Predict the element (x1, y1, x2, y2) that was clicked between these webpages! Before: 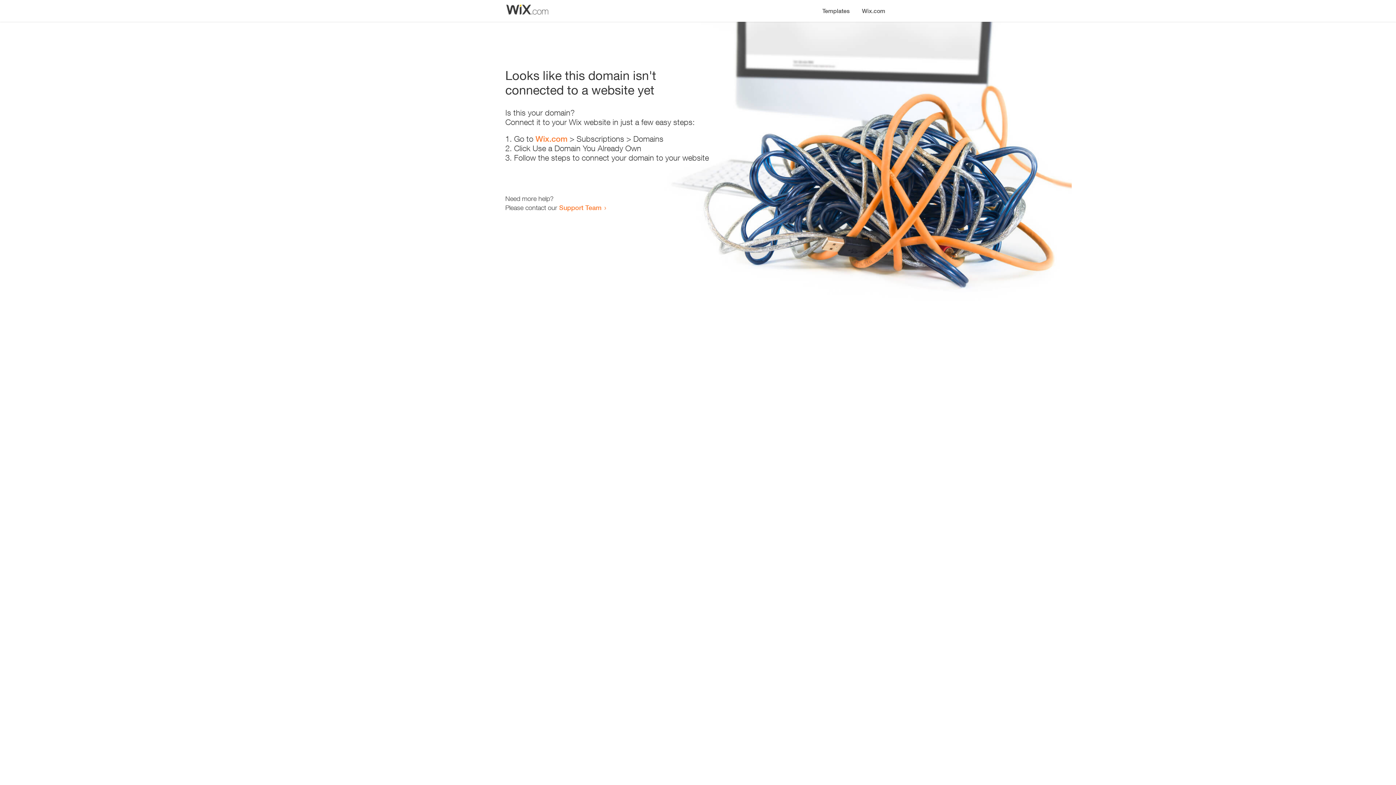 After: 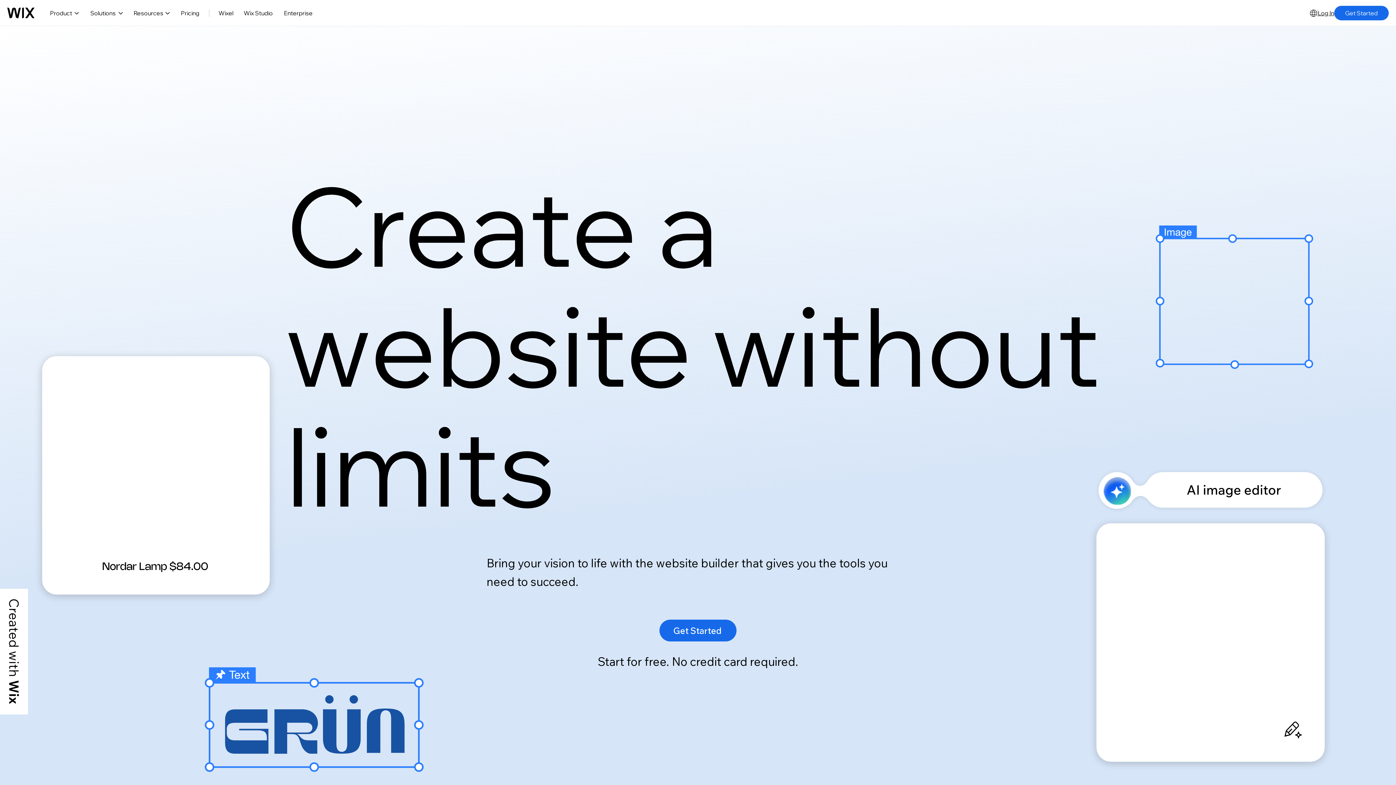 Action: label: Wix.com bbox: (535, 134, 567, 143)